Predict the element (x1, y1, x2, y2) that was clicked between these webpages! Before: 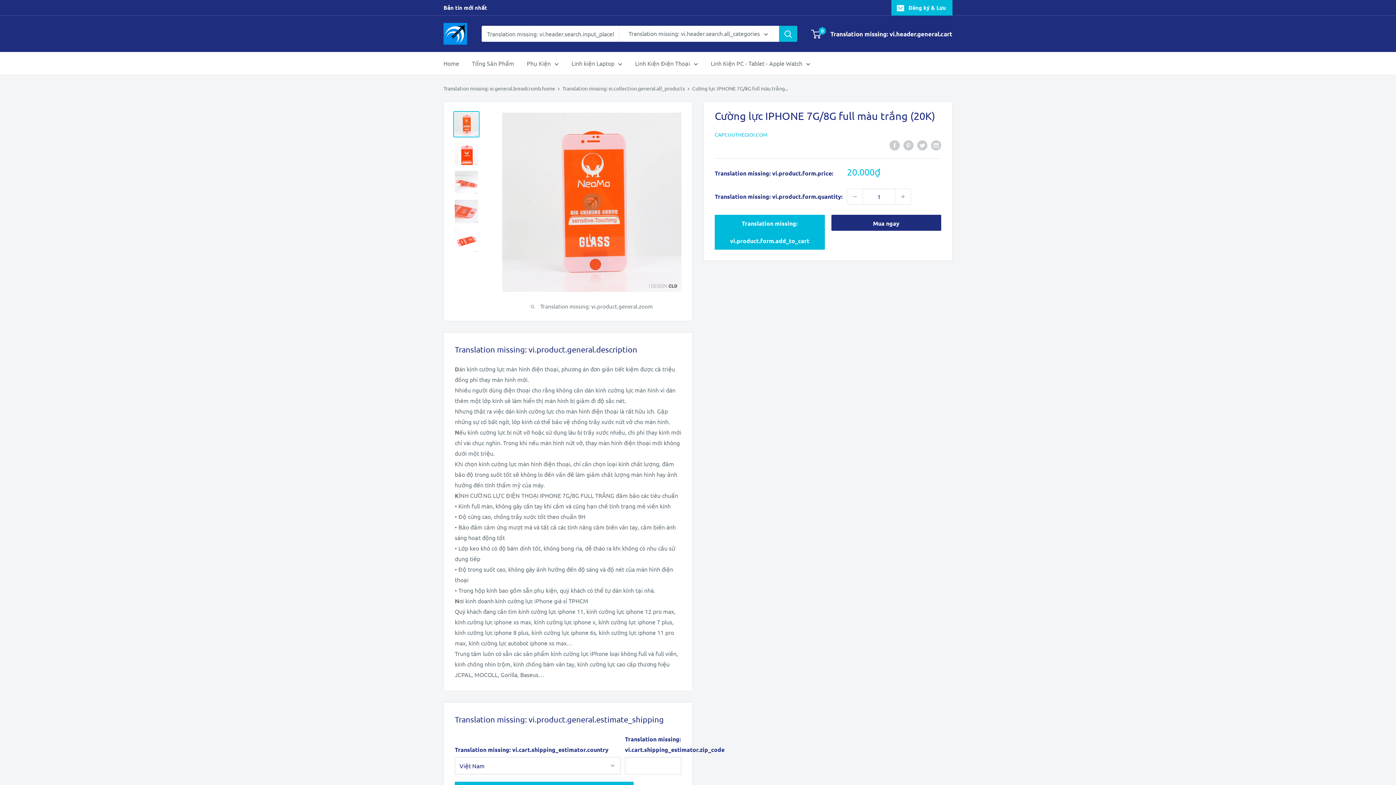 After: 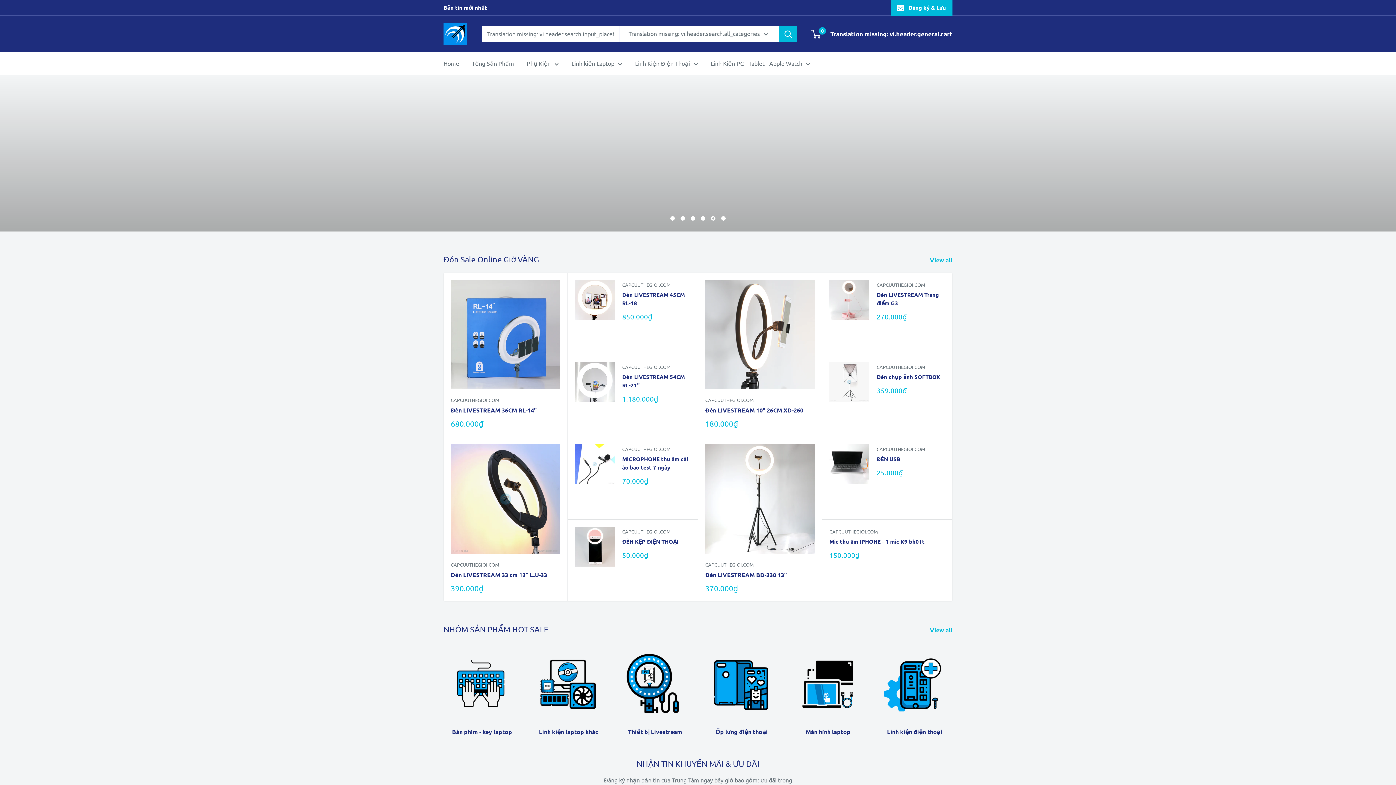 Action: label: Capcuuthegioi.com bbox: (443, 22, 467, 44)